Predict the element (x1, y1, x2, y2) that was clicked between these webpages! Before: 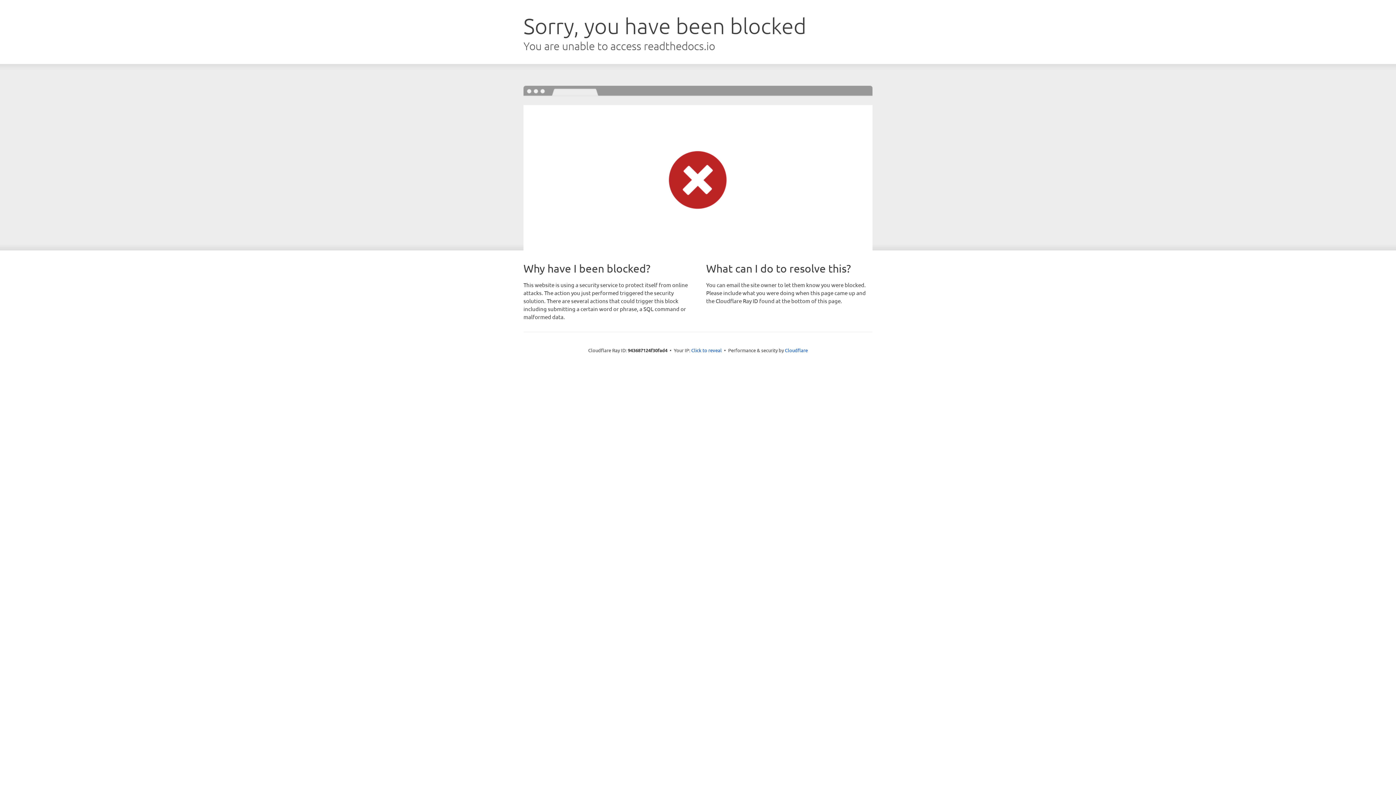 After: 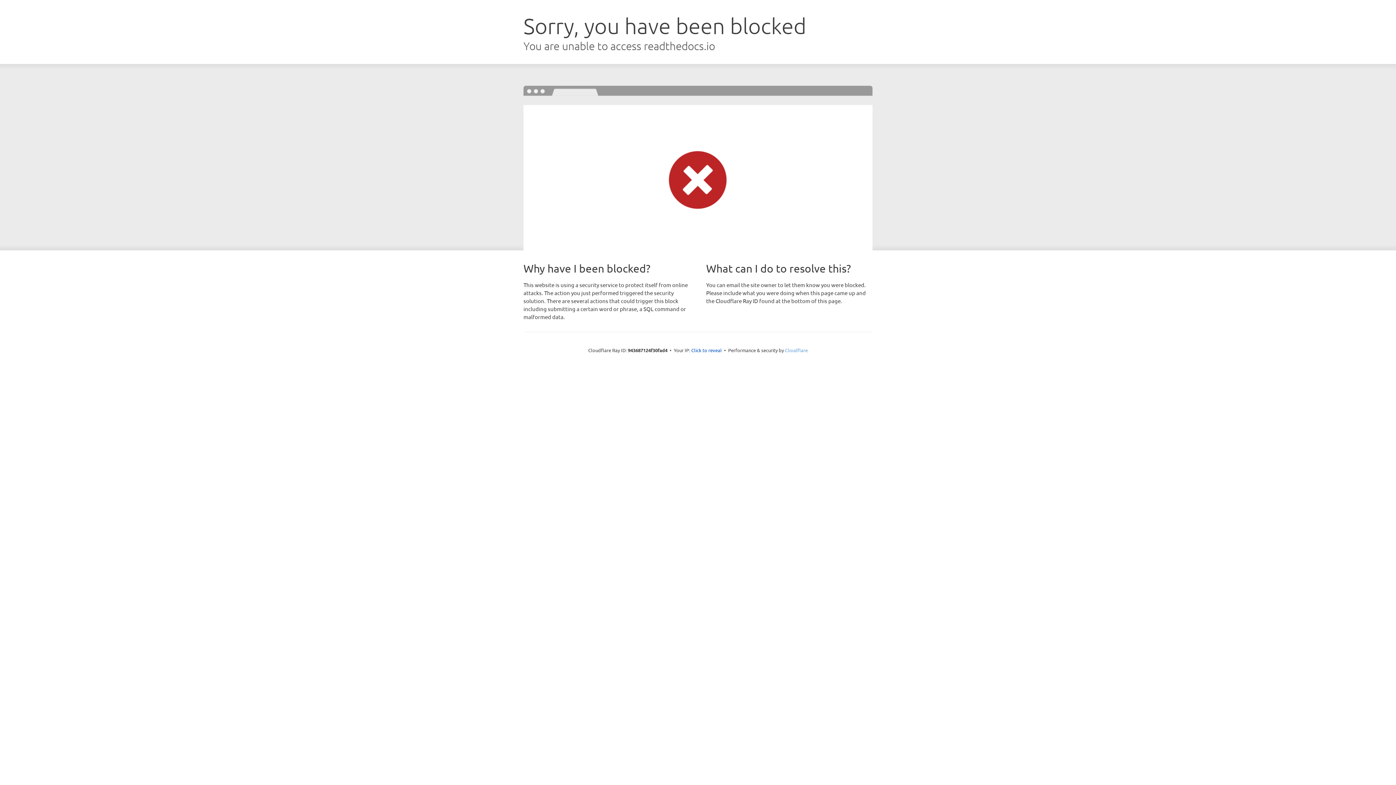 Action: label: Cloudflare bbox: (785, 347, 808, 353)